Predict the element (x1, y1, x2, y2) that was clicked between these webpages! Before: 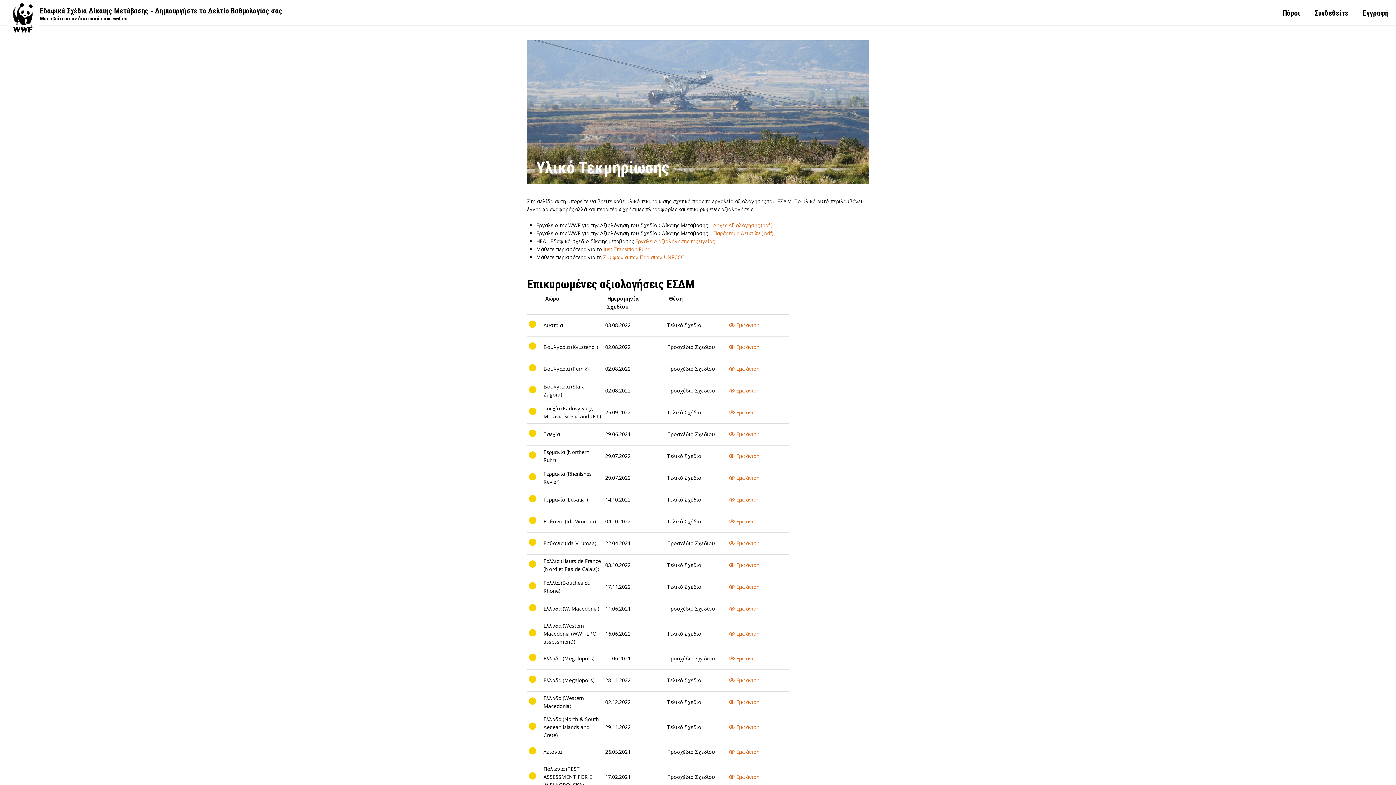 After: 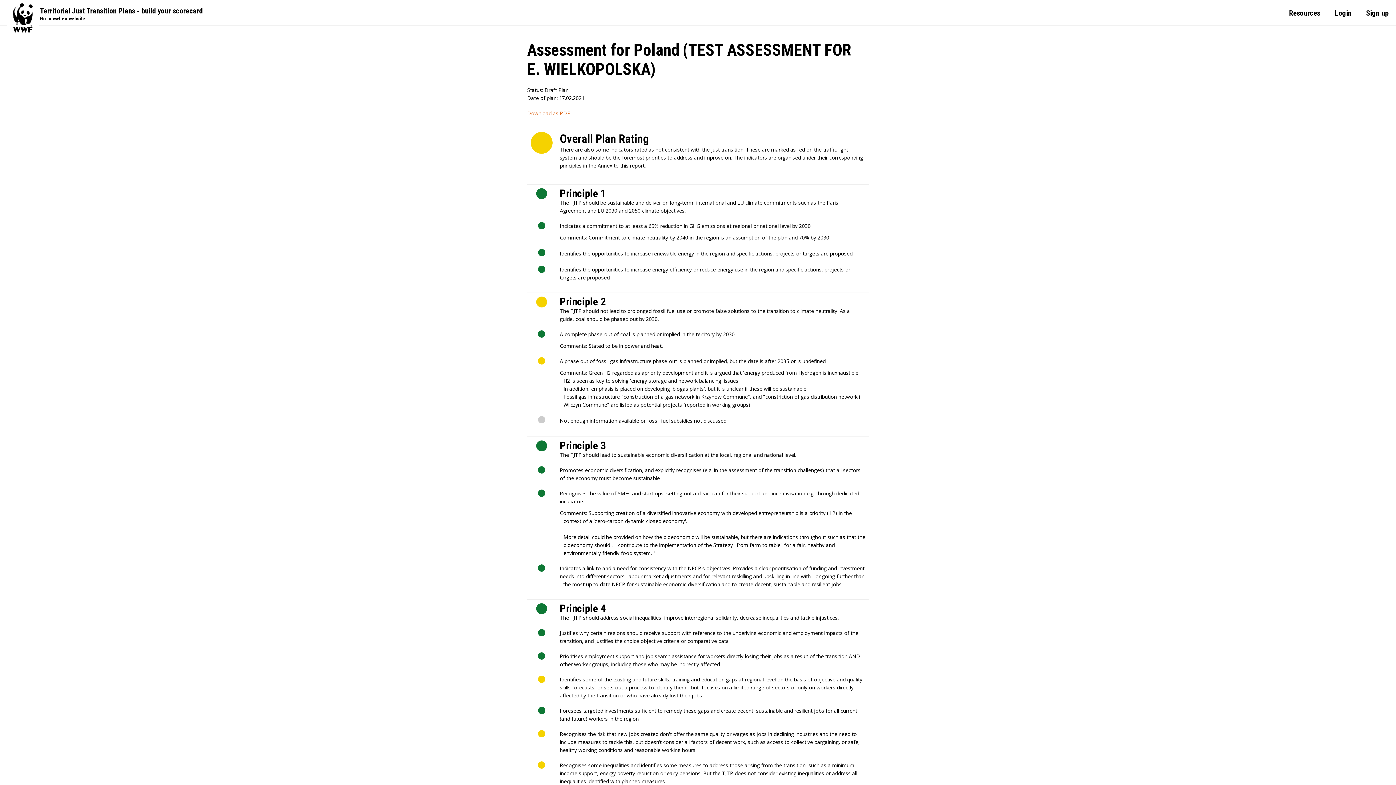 Action: bbox: (729, 773, 759, 780) label:  Εμφάνιση